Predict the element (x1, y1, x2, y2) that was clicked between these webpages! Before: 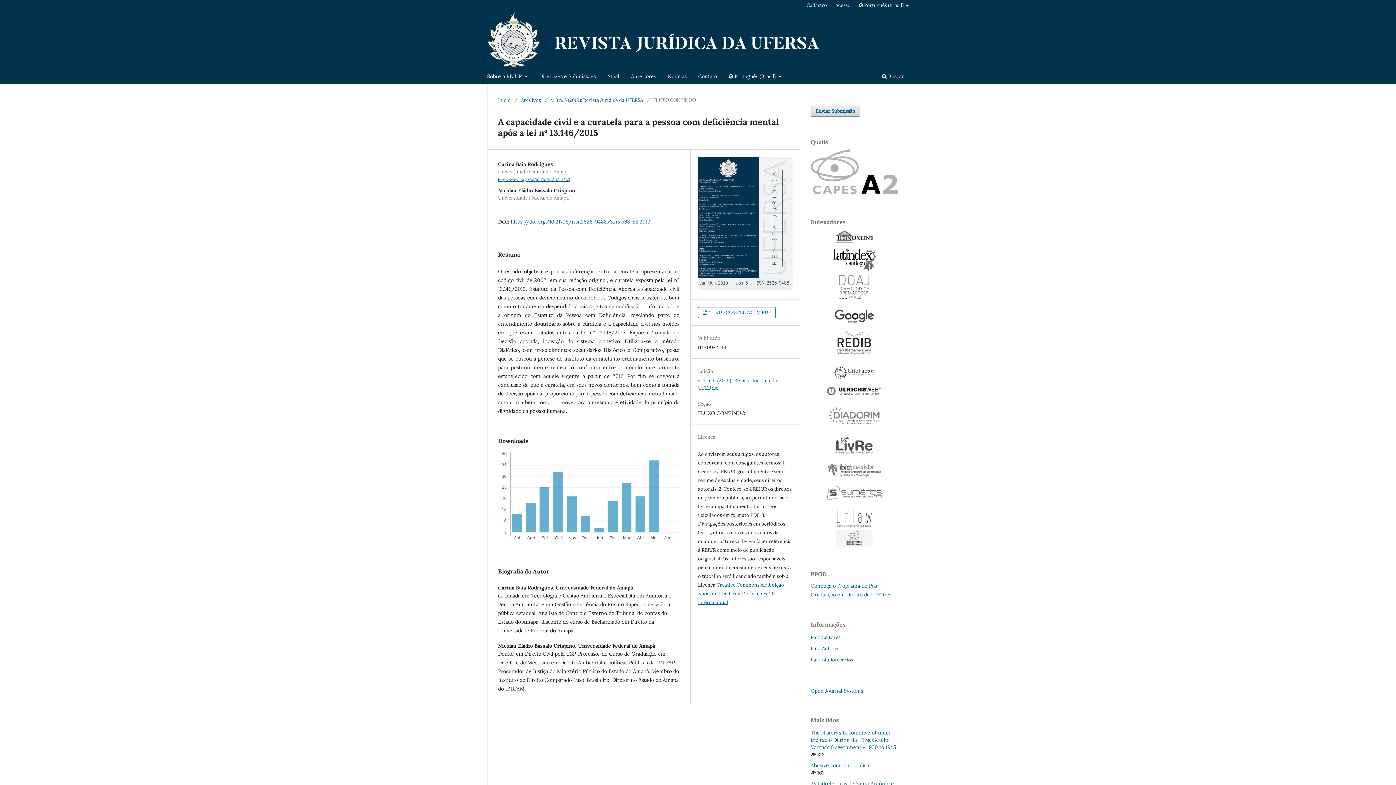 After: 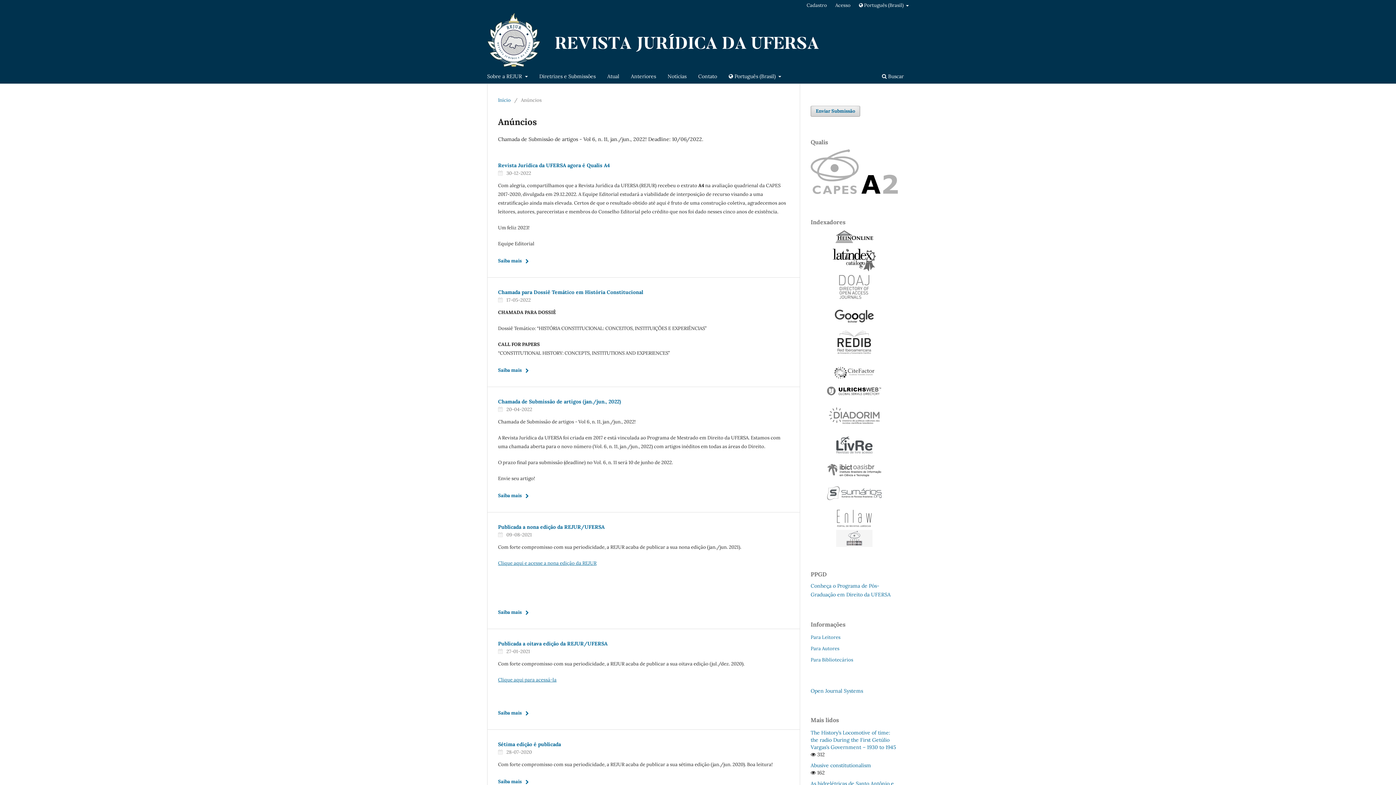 Action: label: Notícias bbox: (665, 70, 689, 83)